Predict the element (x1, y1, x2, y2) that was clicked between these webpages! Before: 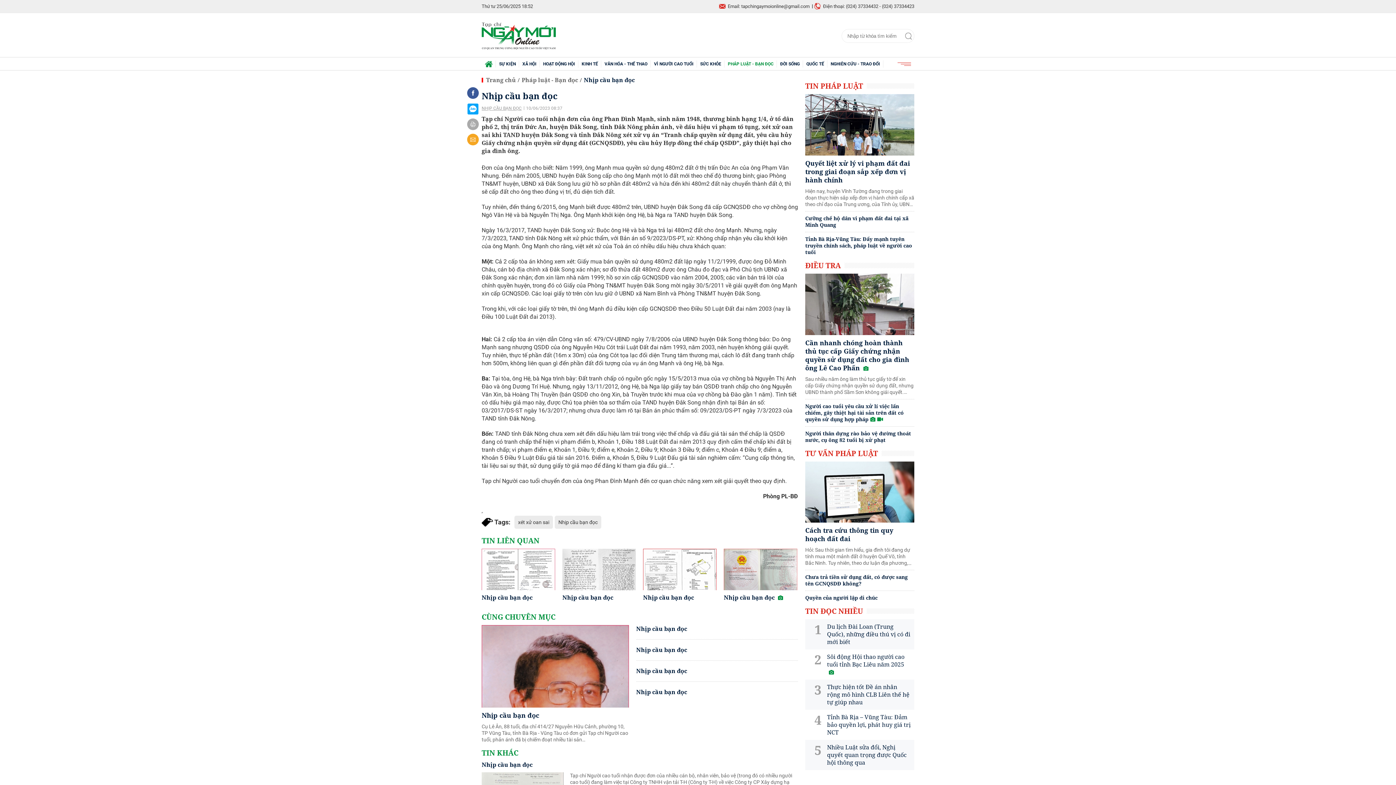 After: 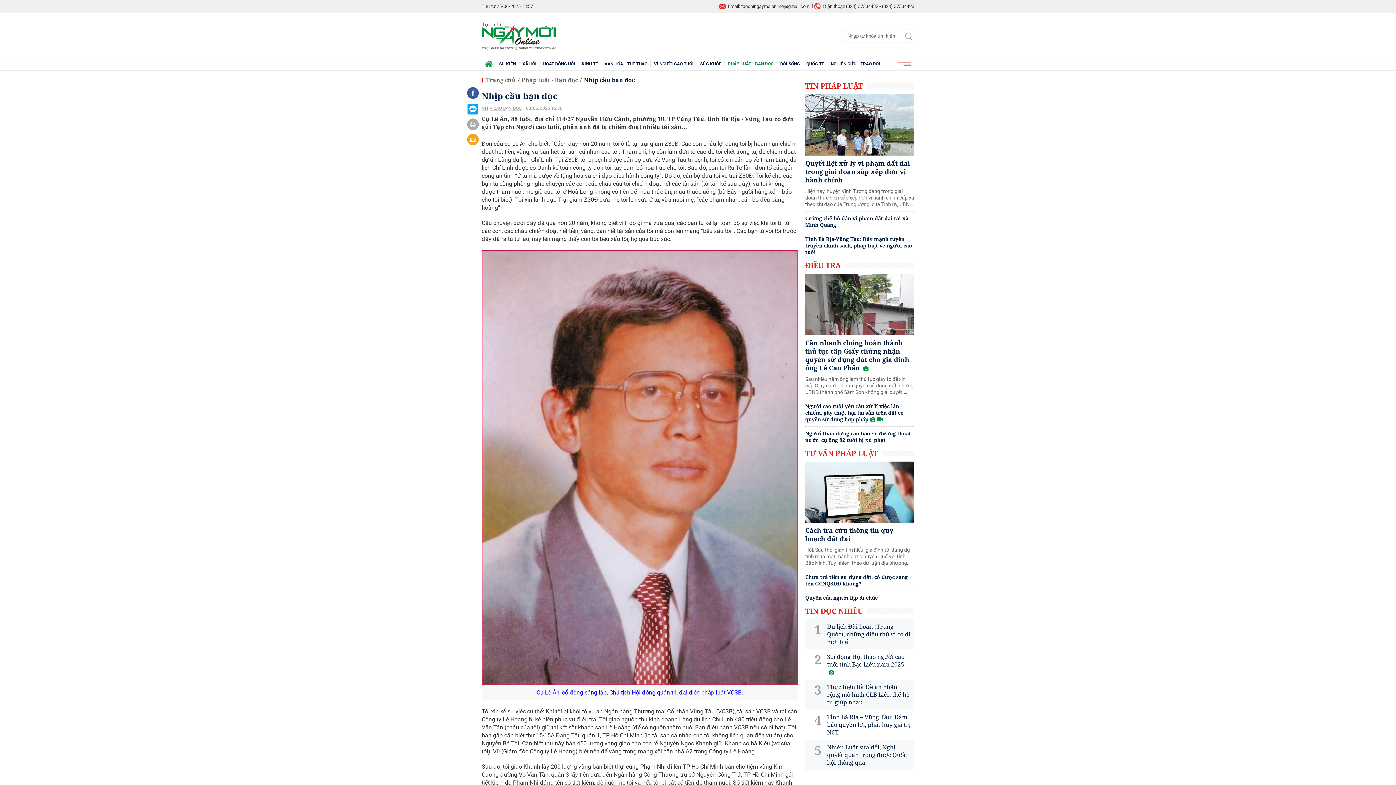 Action: bbox: (481, 711, 539, 720) label: Nhịp cầu bạn đọc